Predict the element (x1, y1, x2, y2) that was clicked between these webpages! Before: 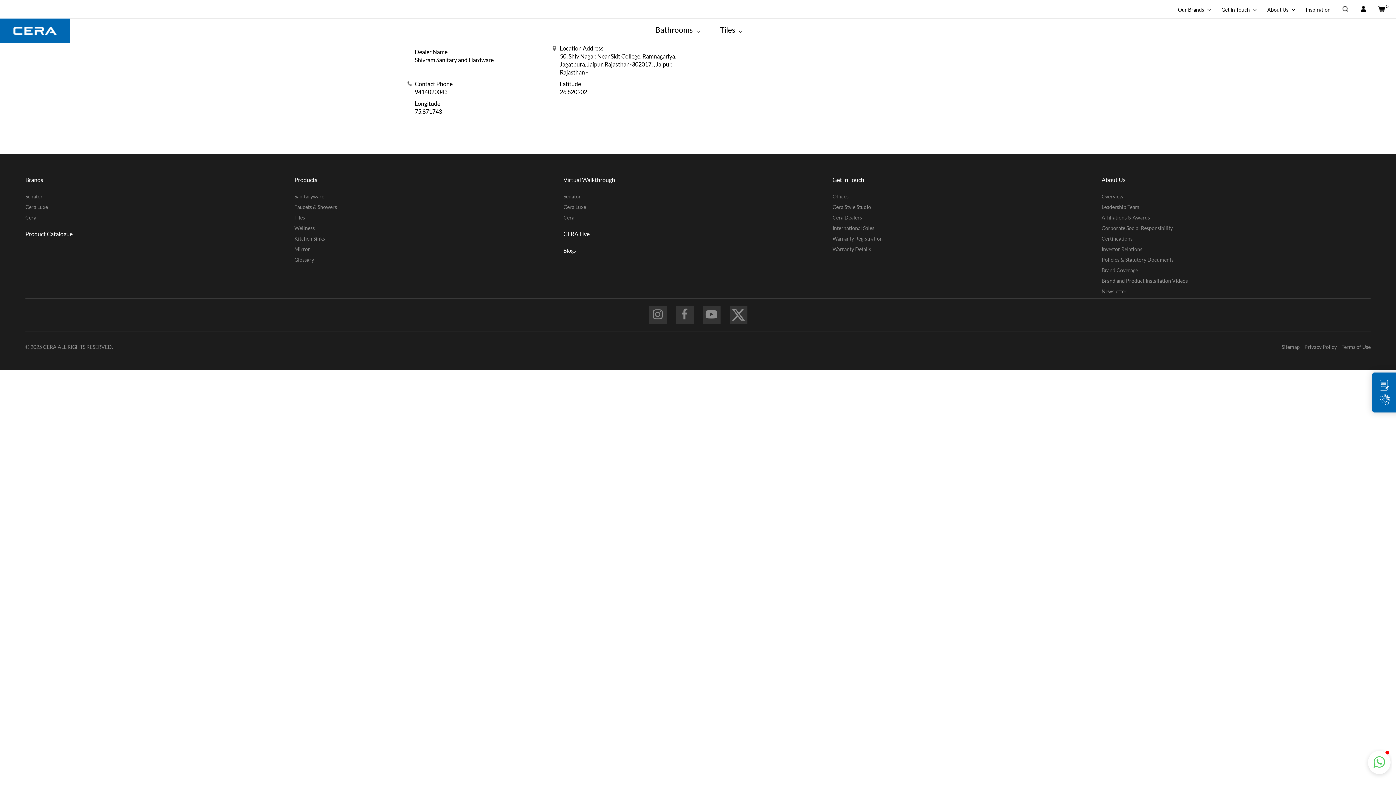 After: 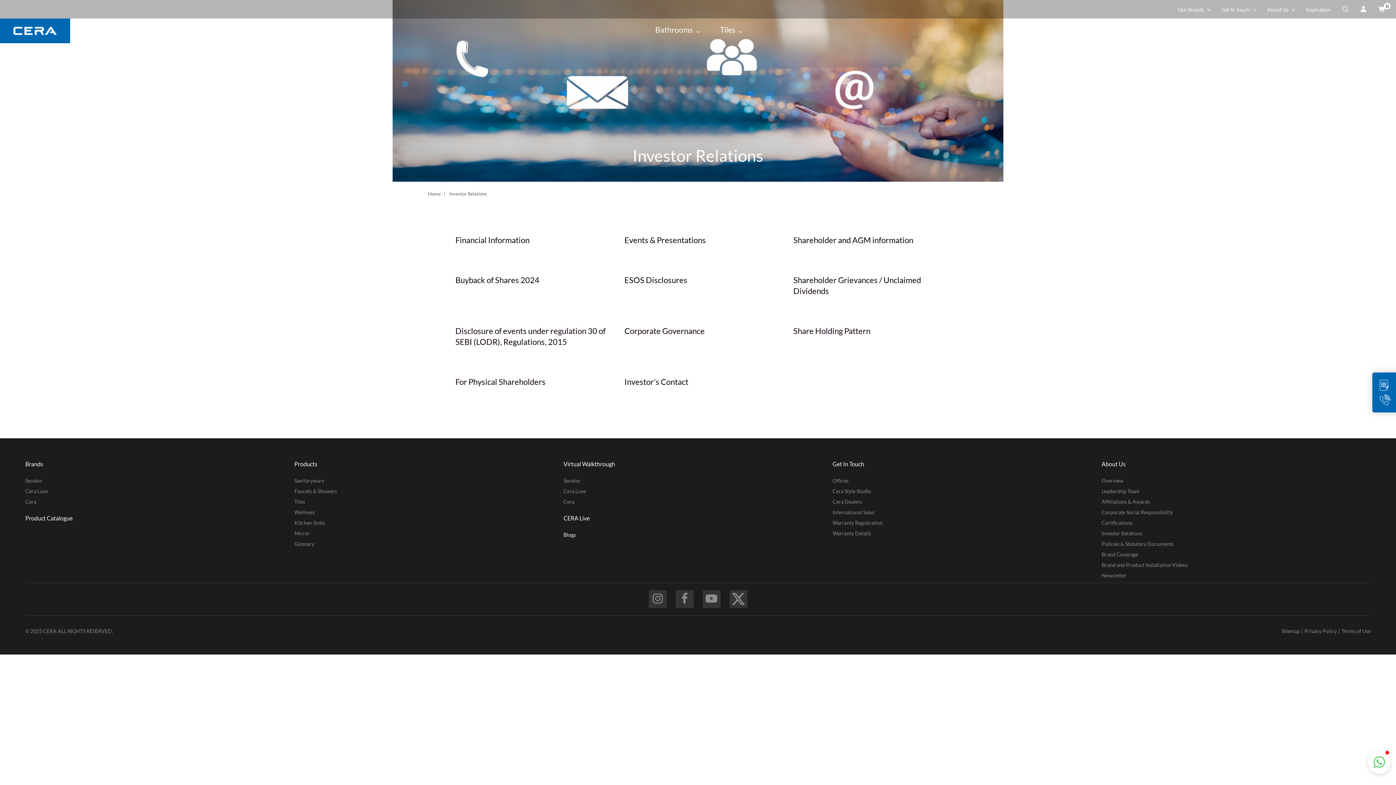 Action: bbox: (1101, 246, 1142, 252) label: Investor Relations